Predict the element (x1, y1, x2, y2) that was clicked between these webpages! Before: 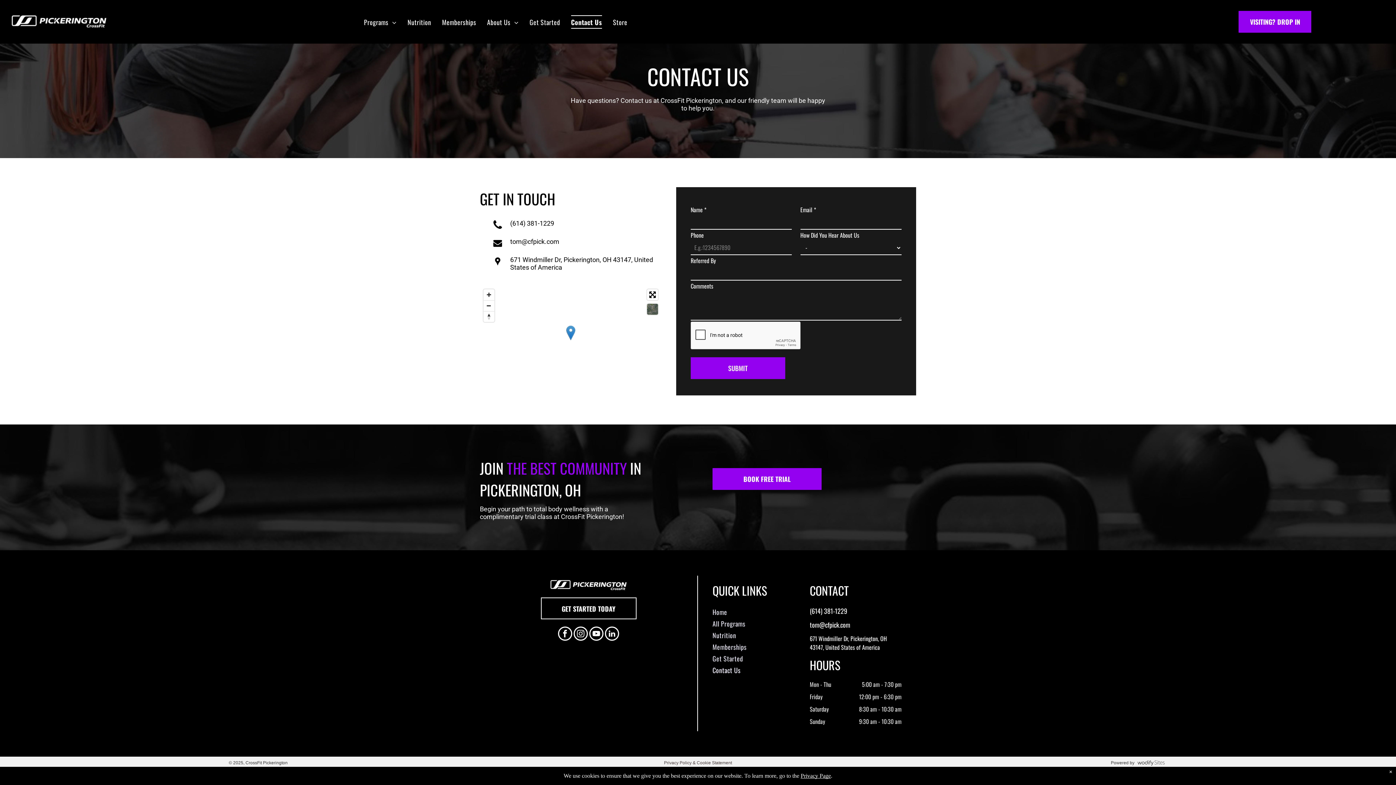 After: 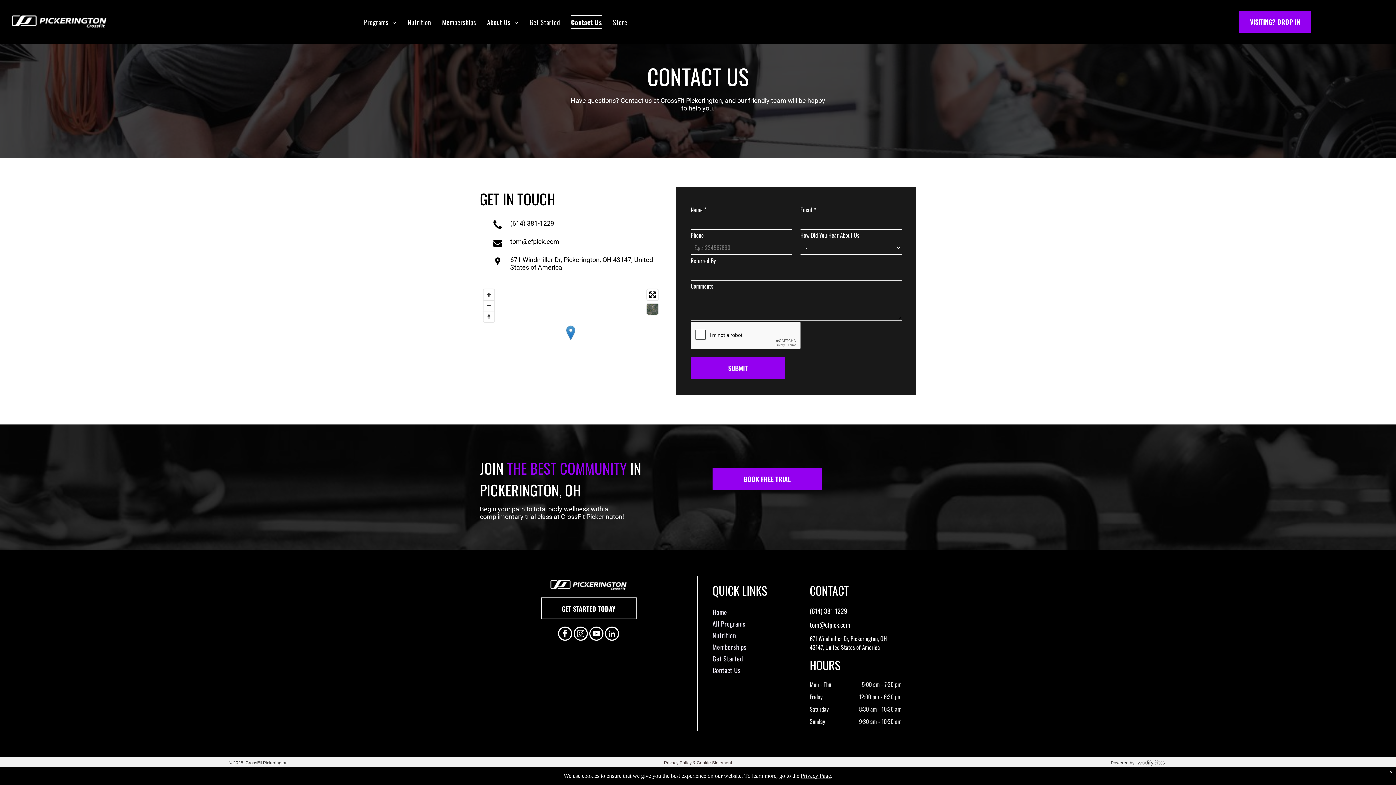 Action: label: (614) 381-1229 bbox: (510, 219, 554, 227)